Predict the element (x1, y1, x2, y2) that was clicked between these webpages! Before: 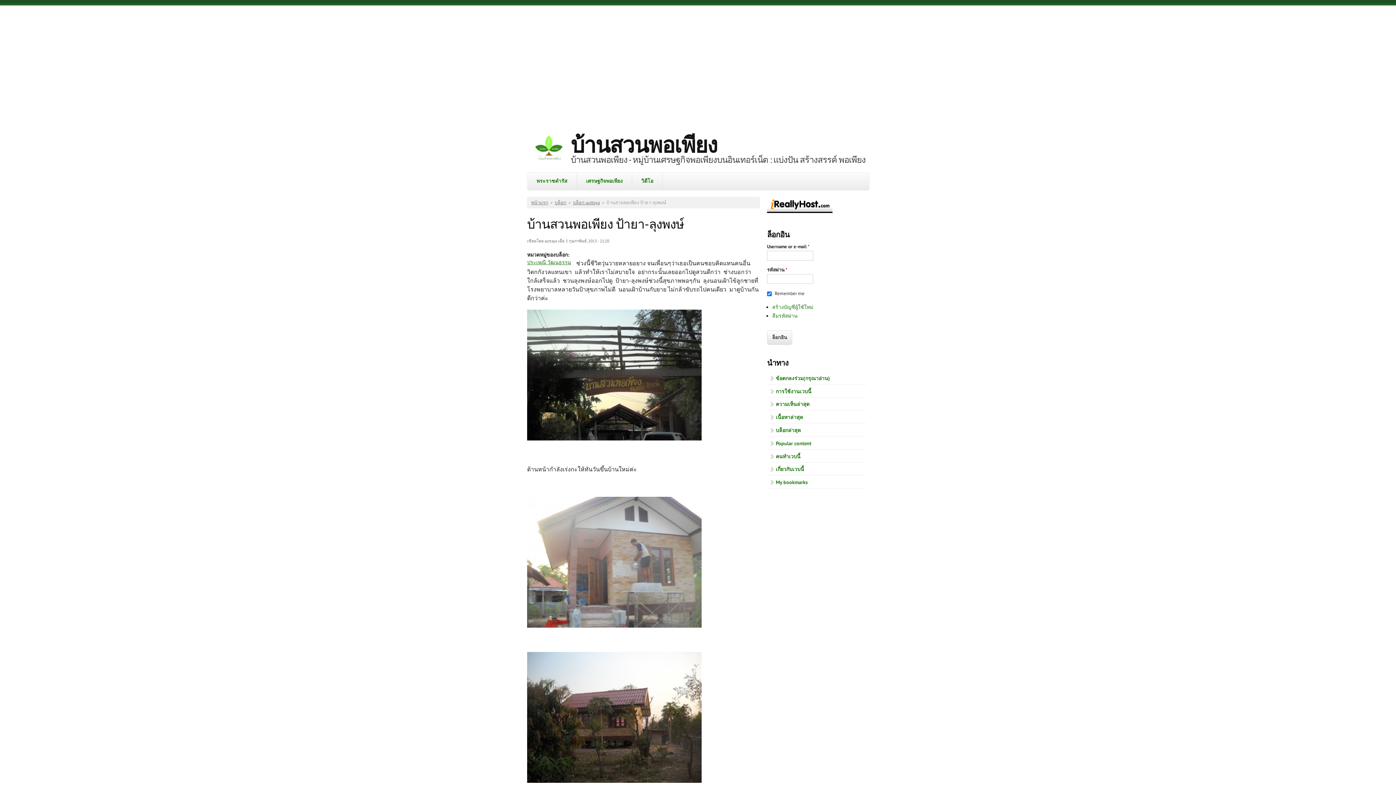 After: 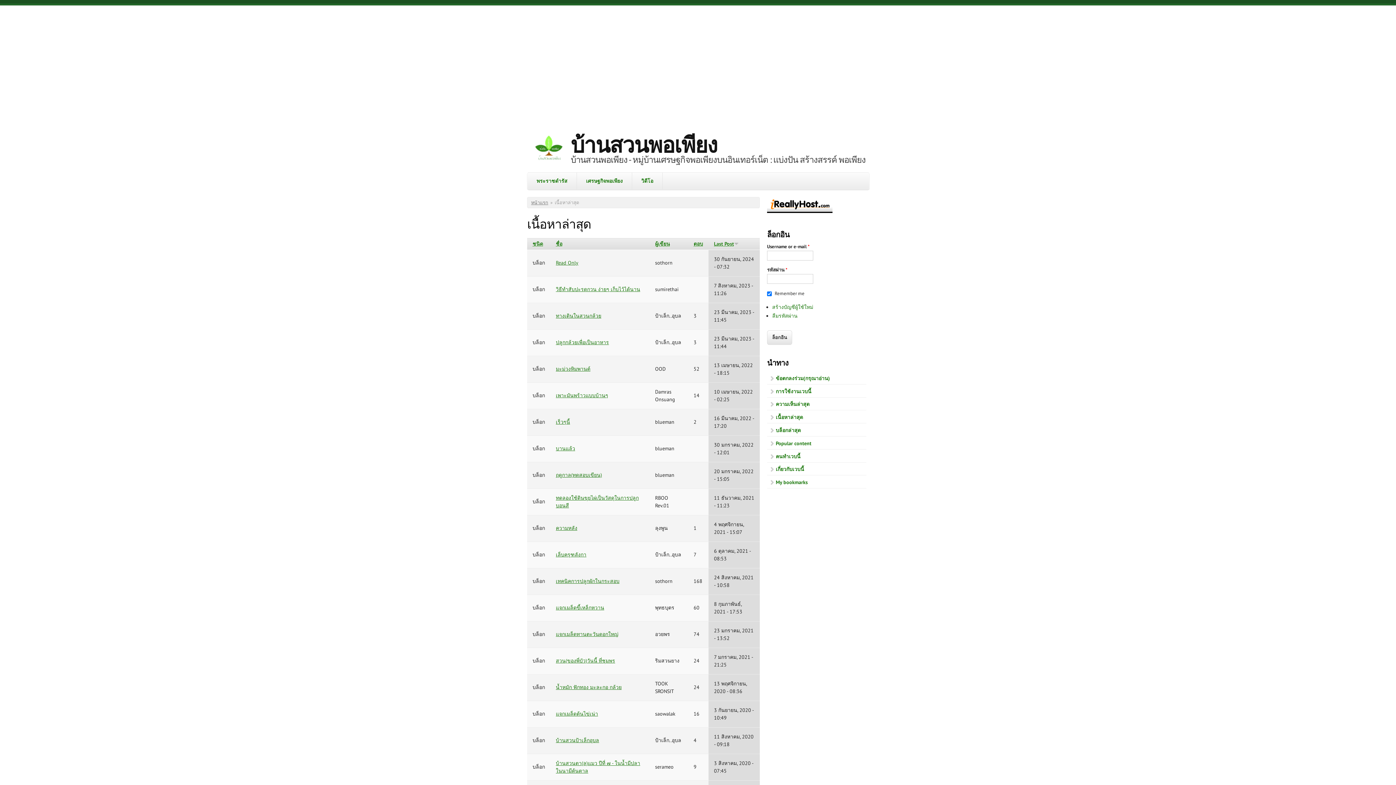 Action: bbox: (767, 424, 866, 436) label: บล็อกล่าสุด